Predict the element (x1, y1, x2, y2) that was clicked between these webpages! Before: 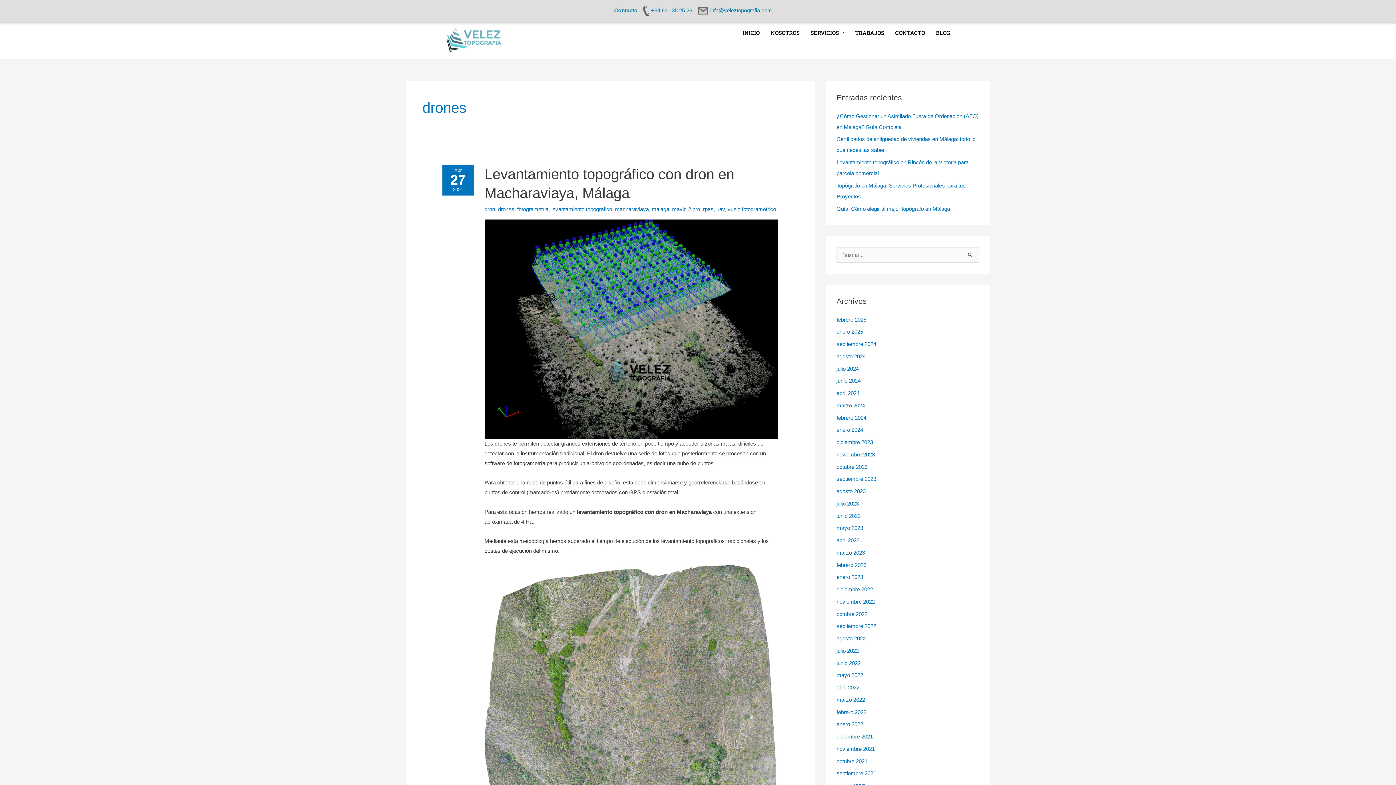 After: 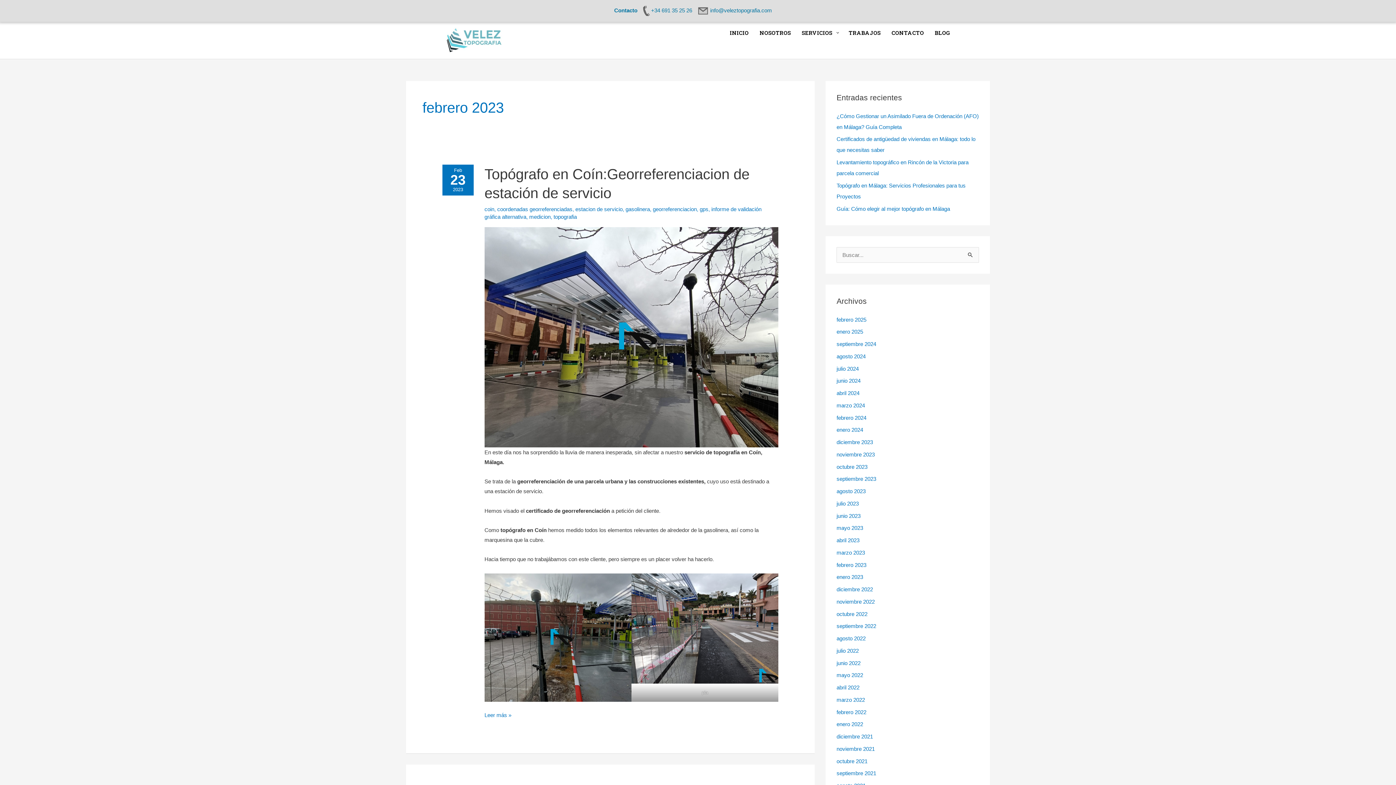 Action: label: febrero 2023 bbox: (836, 562, 866, 568)